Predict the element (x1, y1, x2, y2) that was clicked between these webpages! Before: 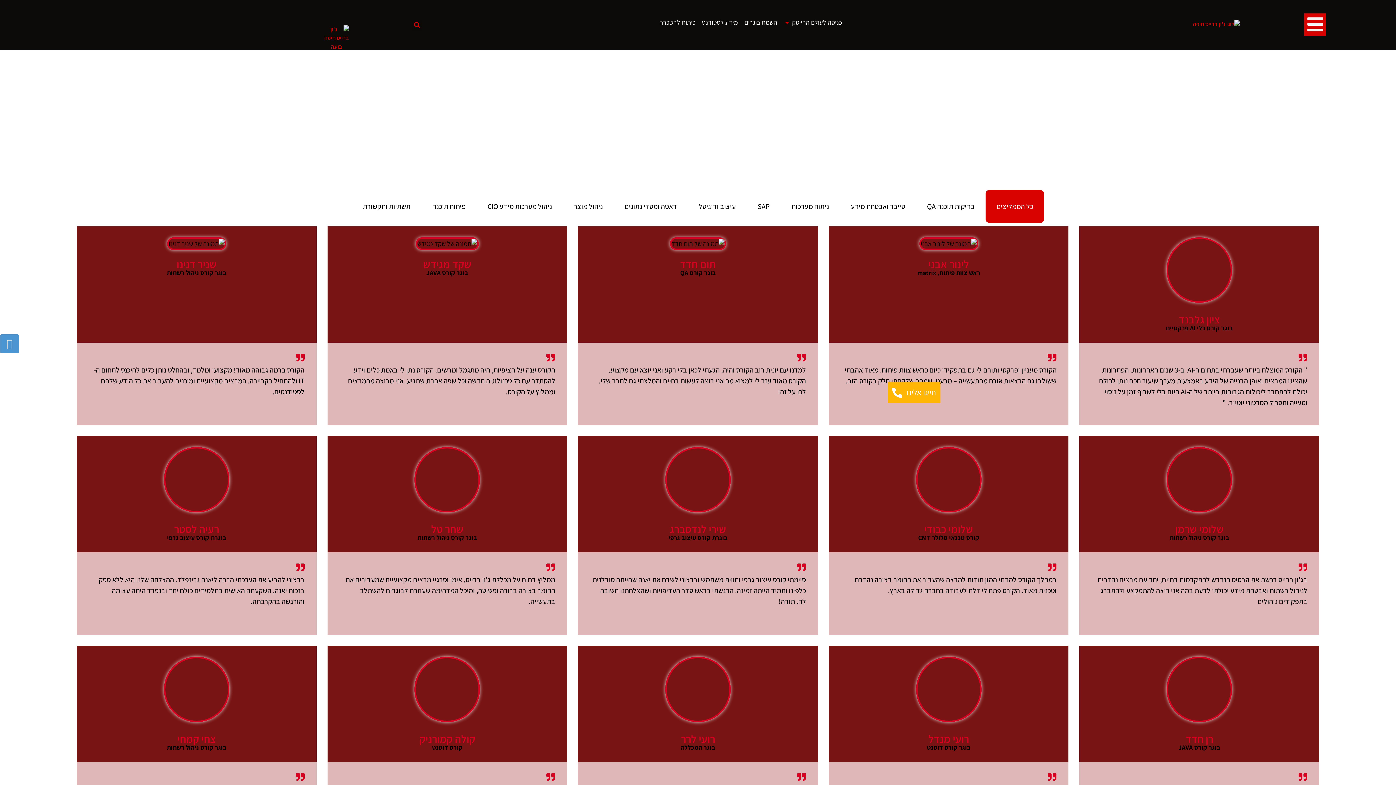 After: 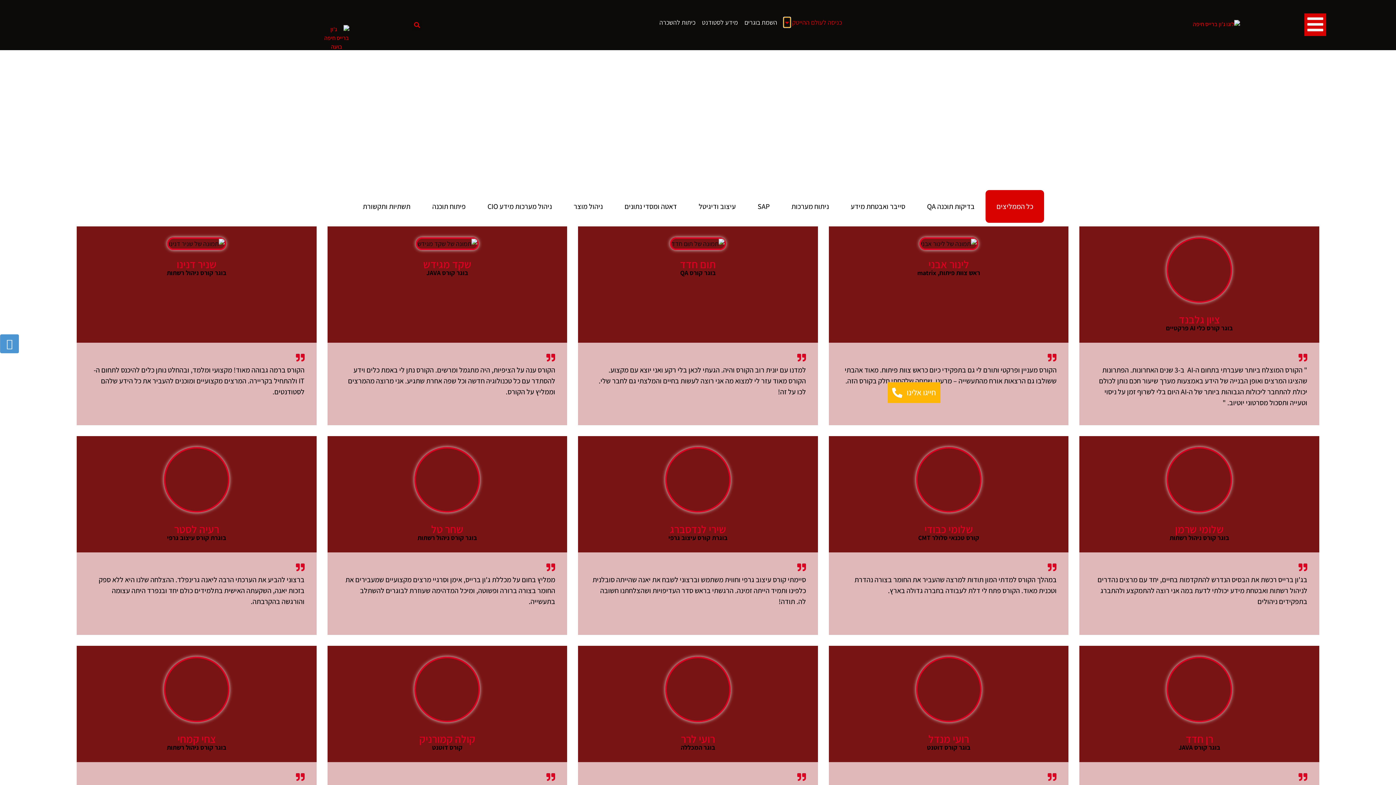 Action: label: פתח כניסה לעולם ההייטק bbox: (783, 17, 790, 27)